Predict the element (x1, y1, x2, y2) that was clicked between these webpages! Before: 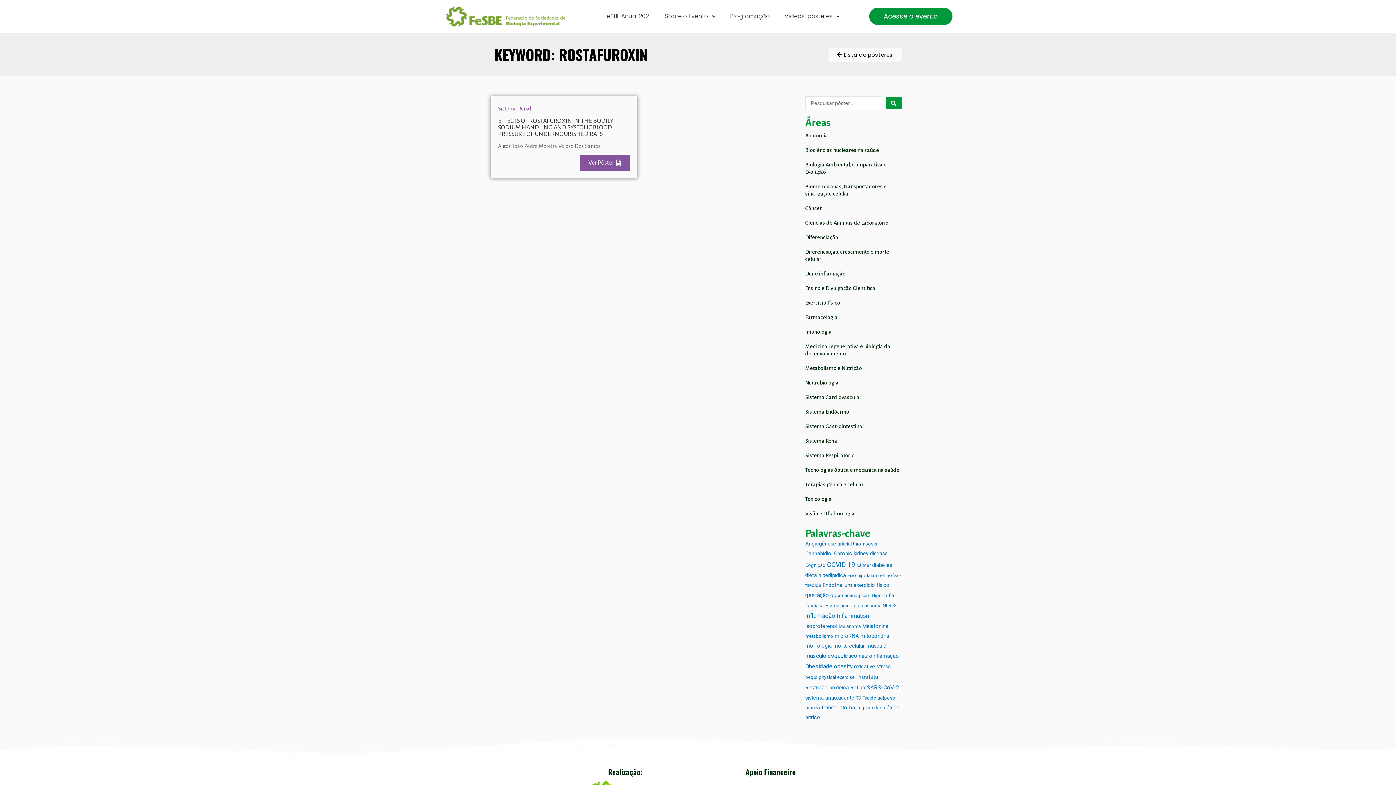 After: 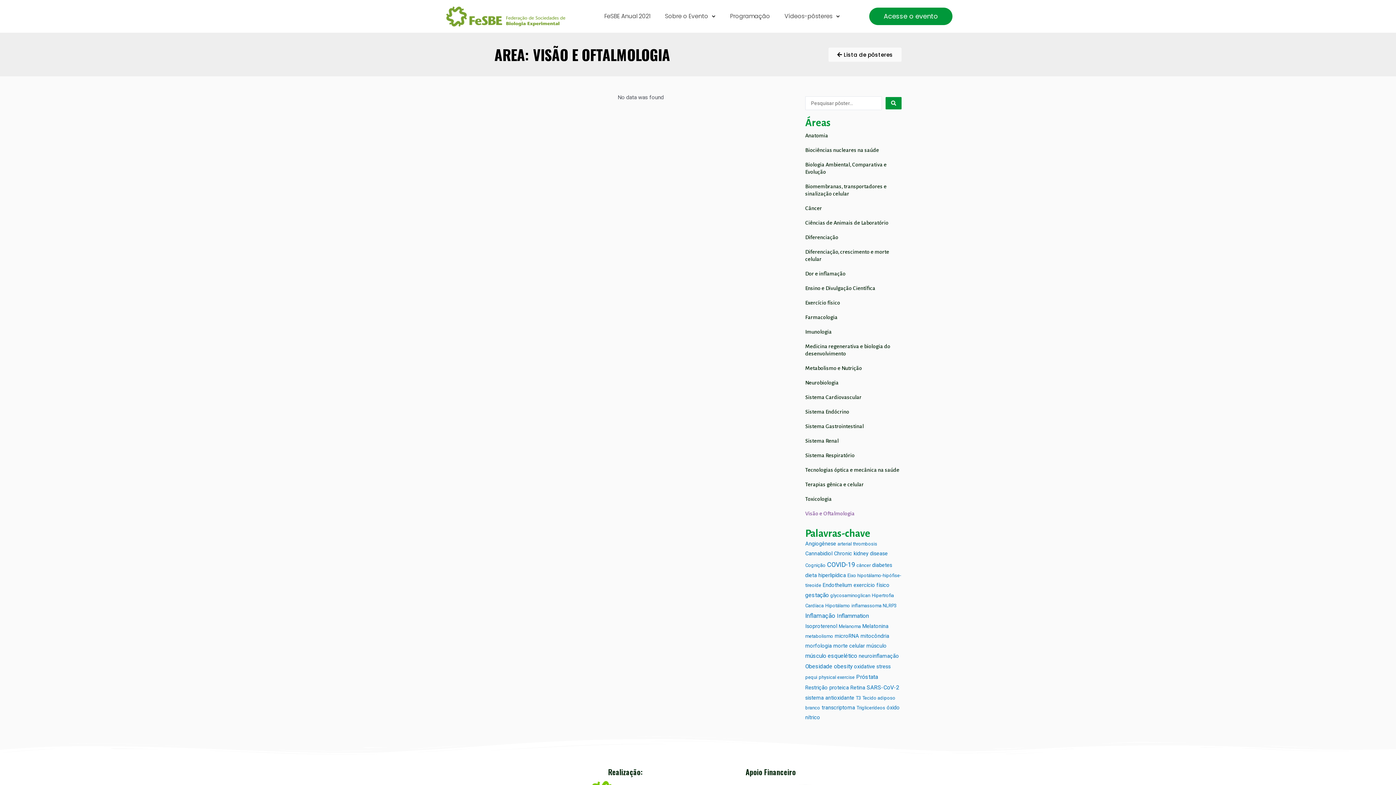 Action: bbox: (805, 506, 901, 521) label: Visão e Oftalmologia